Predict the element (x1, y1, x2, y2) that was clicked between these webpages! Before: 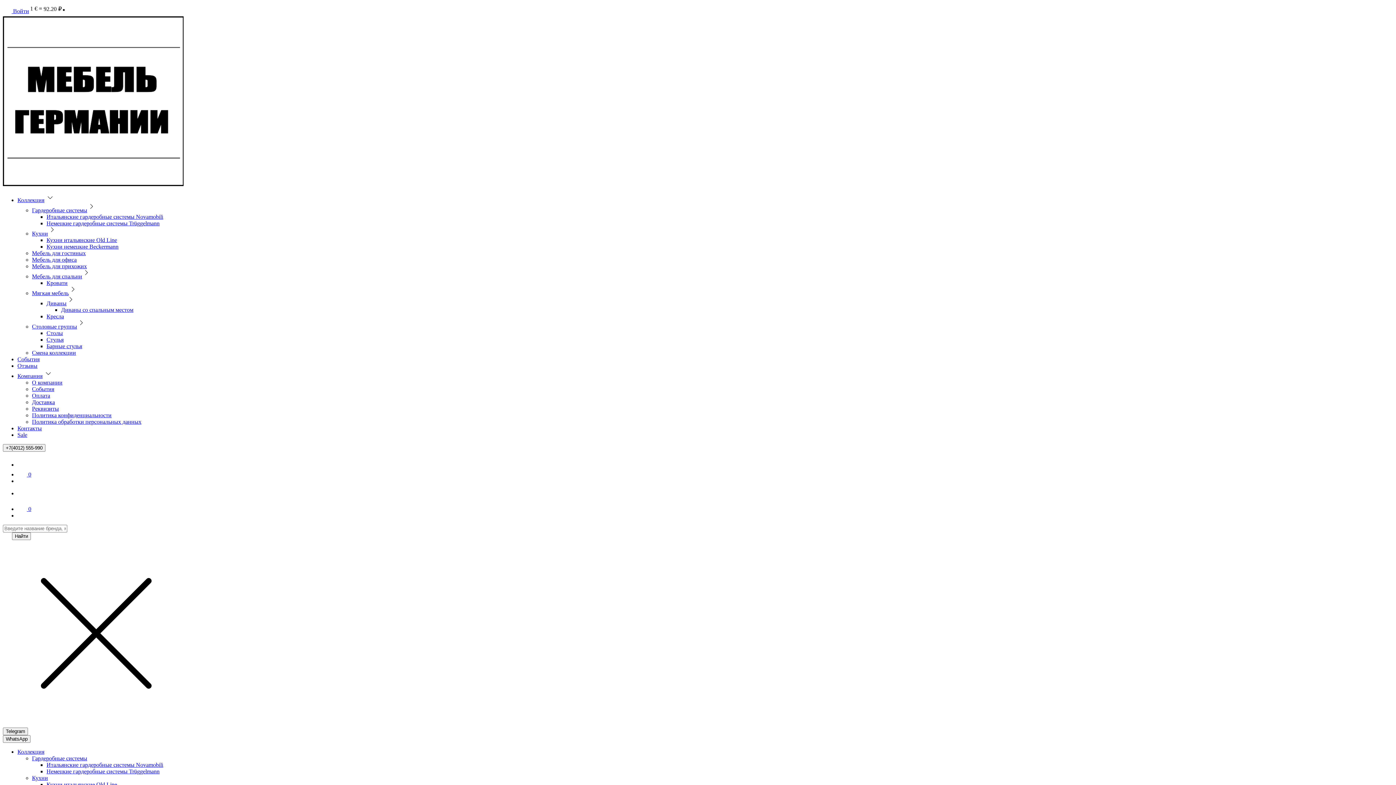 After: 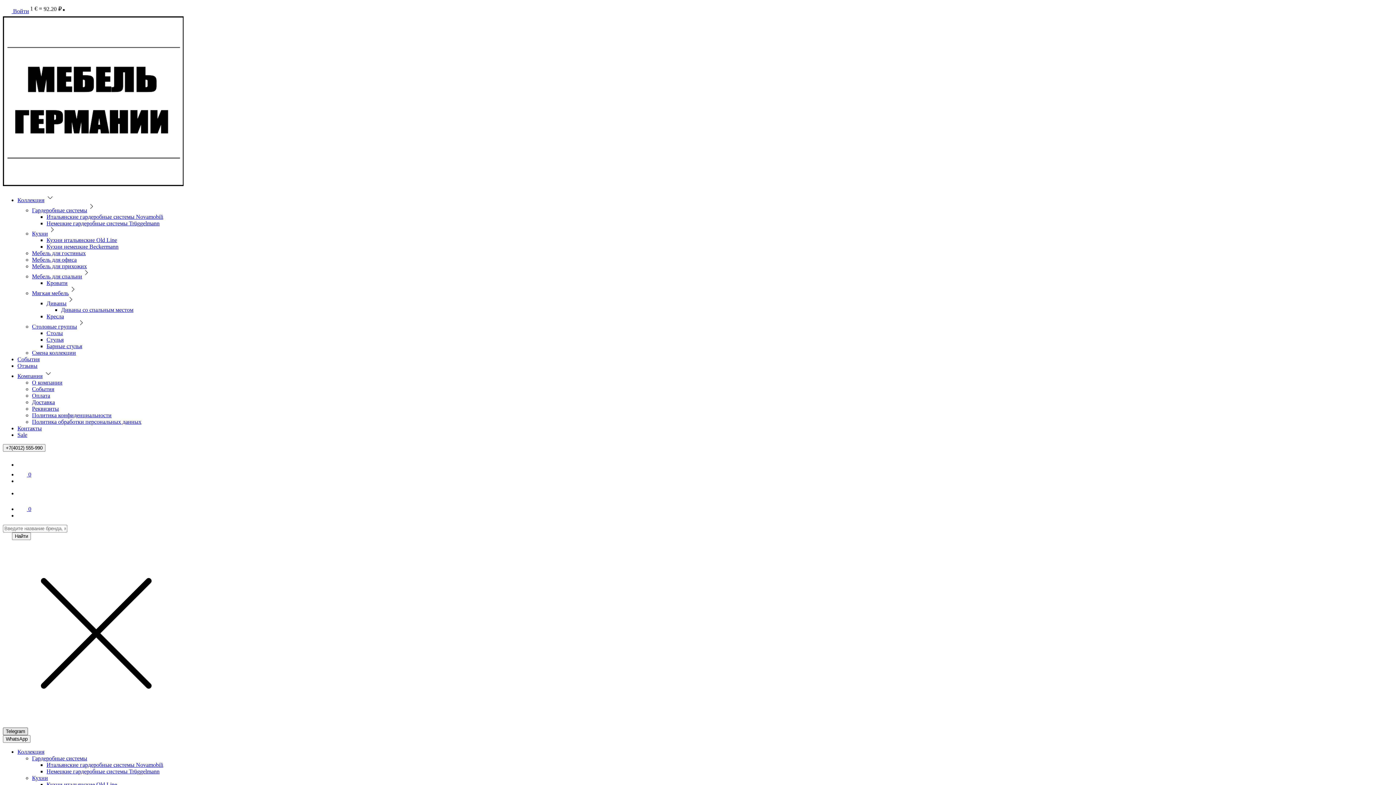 Action: bbox: (2, 728, 28, 734) label: Telegram